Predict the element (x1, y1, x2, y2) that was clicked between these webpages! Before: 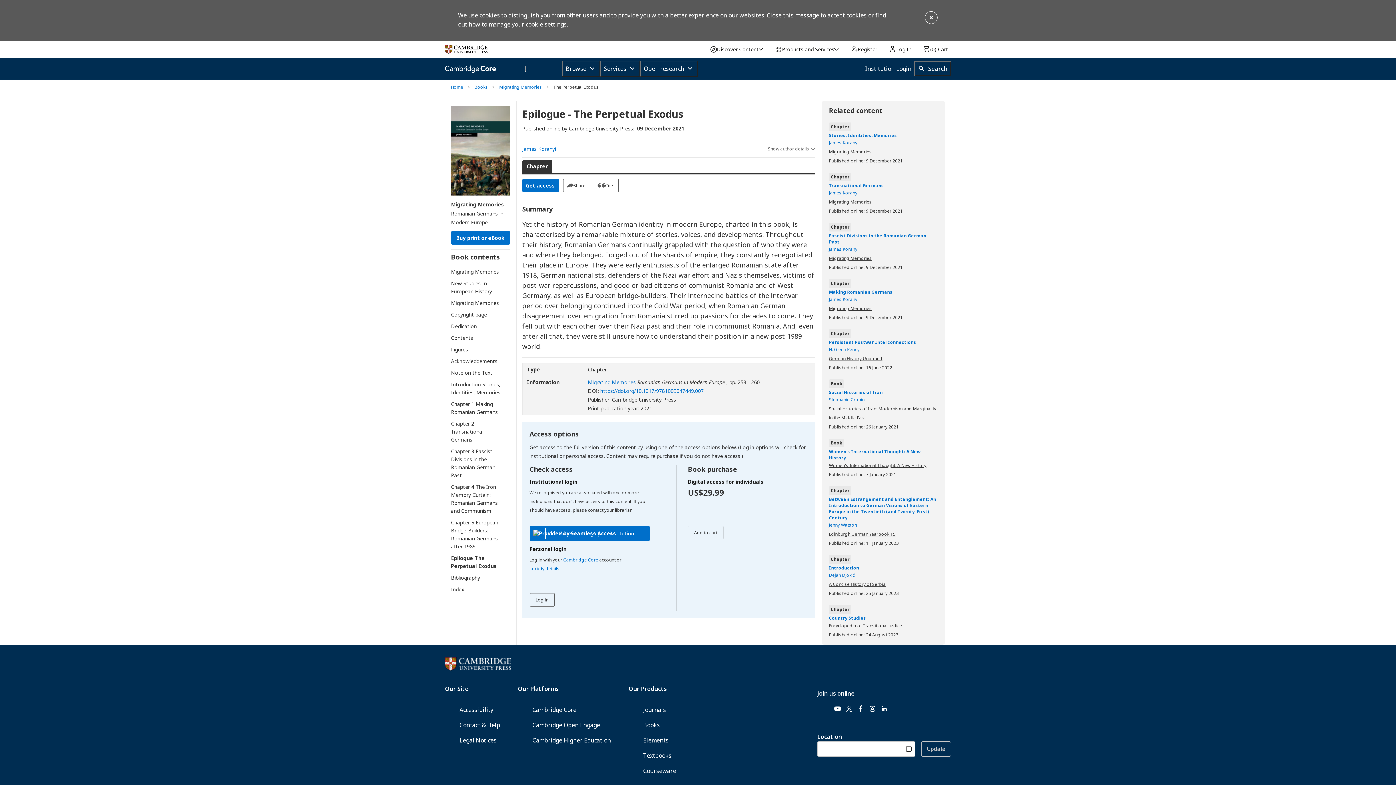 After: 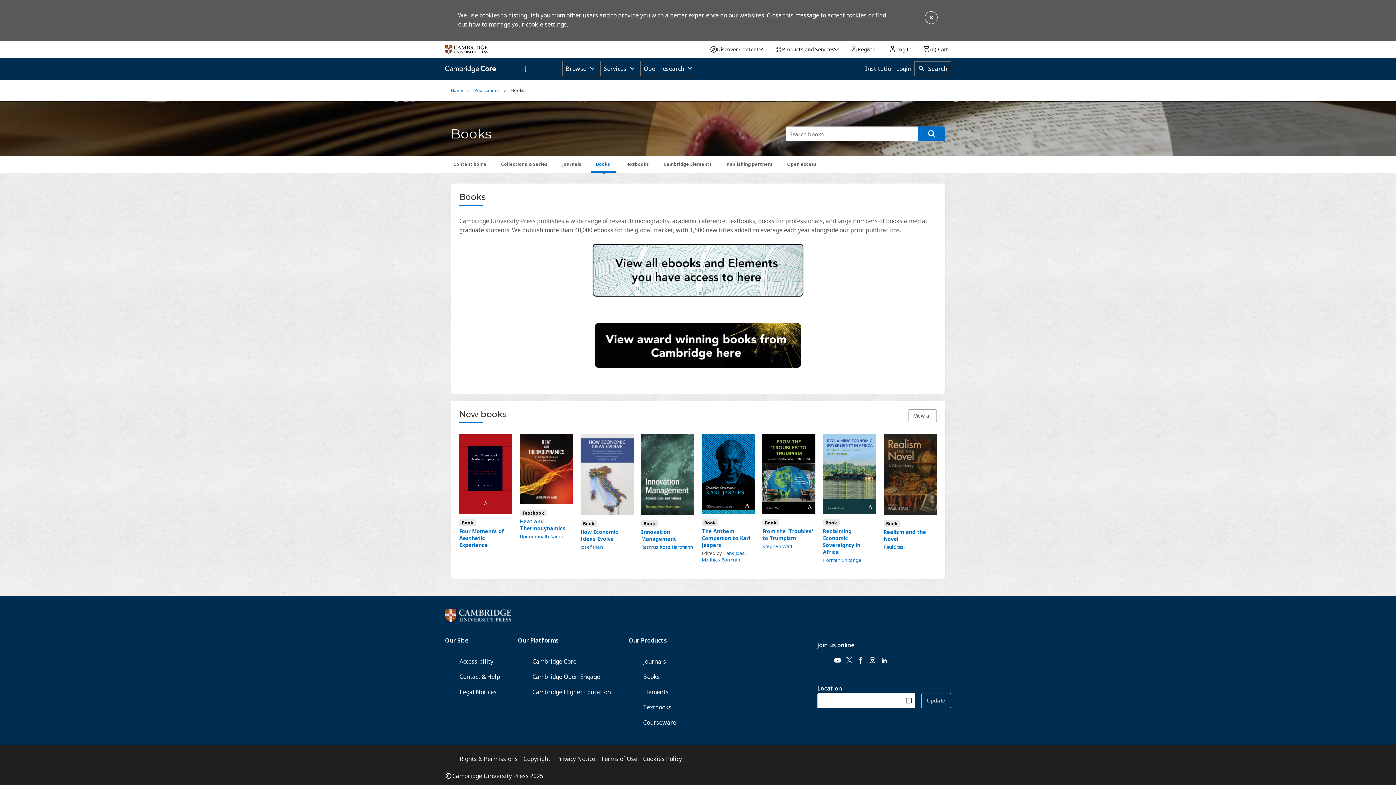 Action: label: Books bbox: (474, 83, 488, 90)